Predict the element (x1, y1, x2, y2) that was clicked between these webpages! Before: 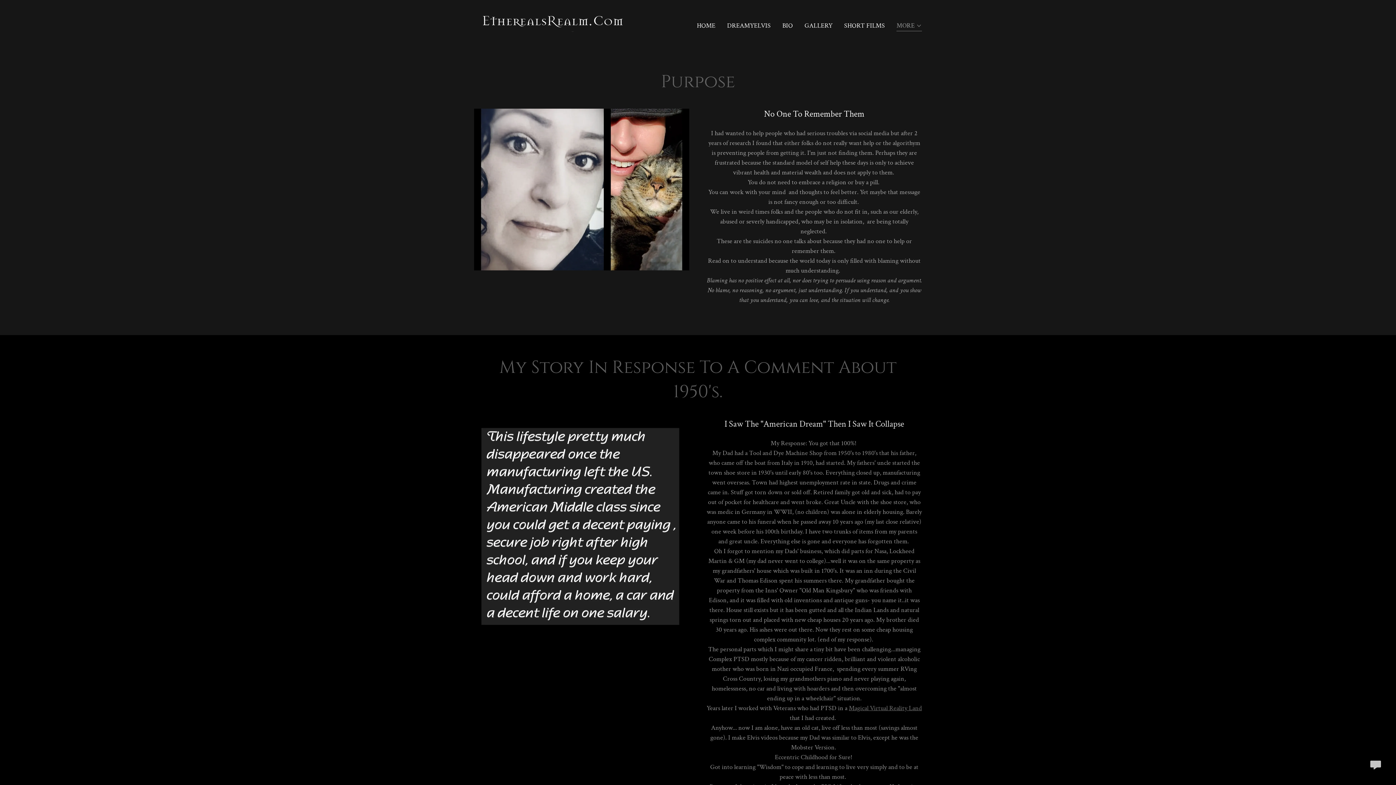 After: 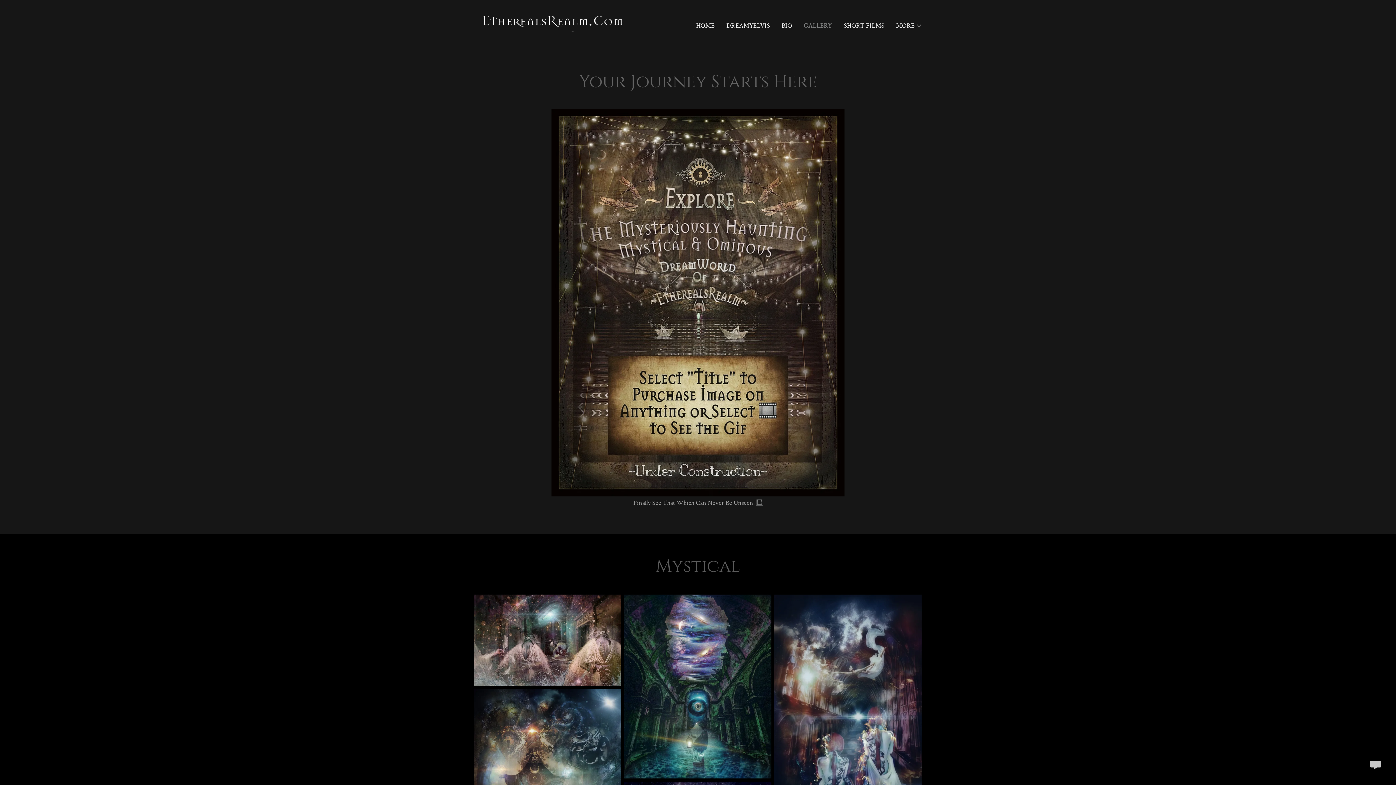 Action: label: GALLERY bbox: (802, 19, 834, 32)